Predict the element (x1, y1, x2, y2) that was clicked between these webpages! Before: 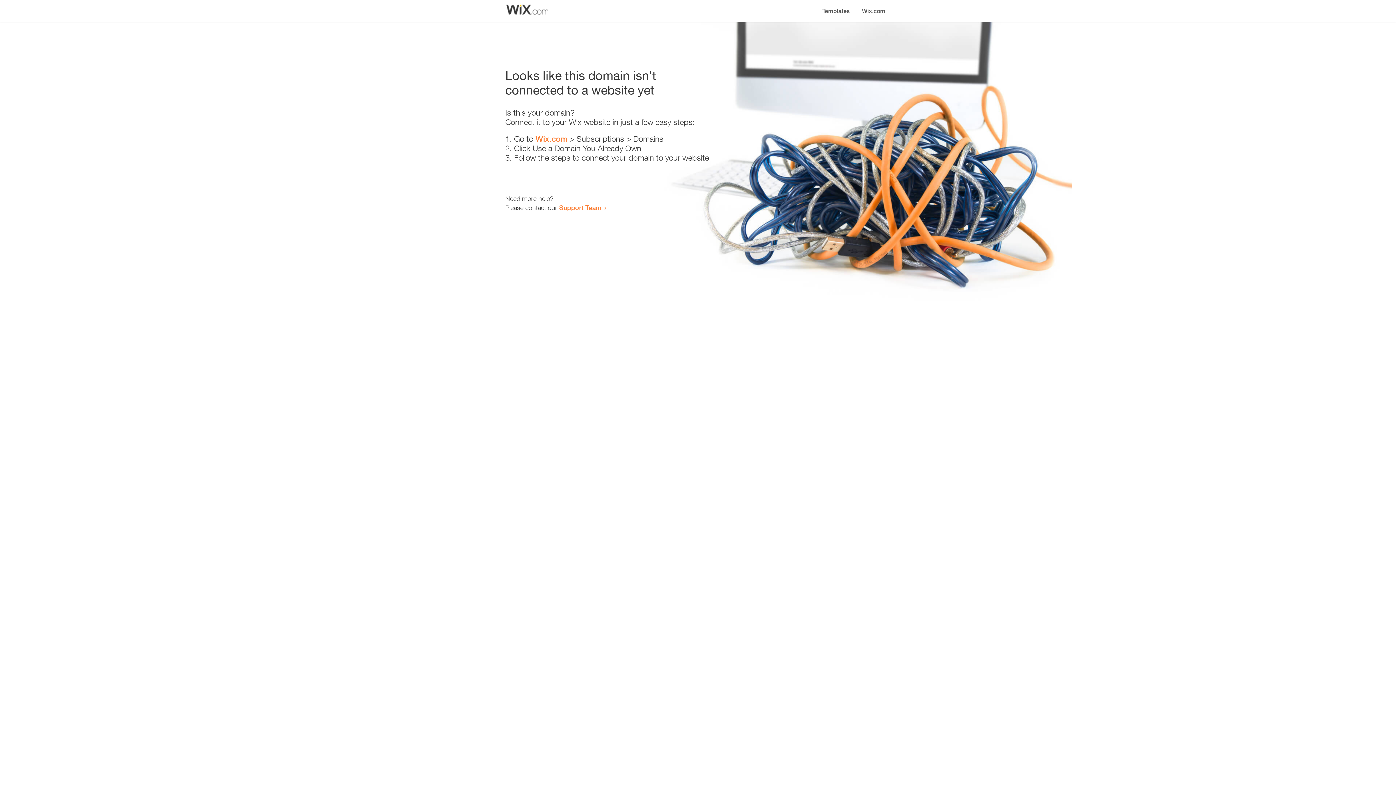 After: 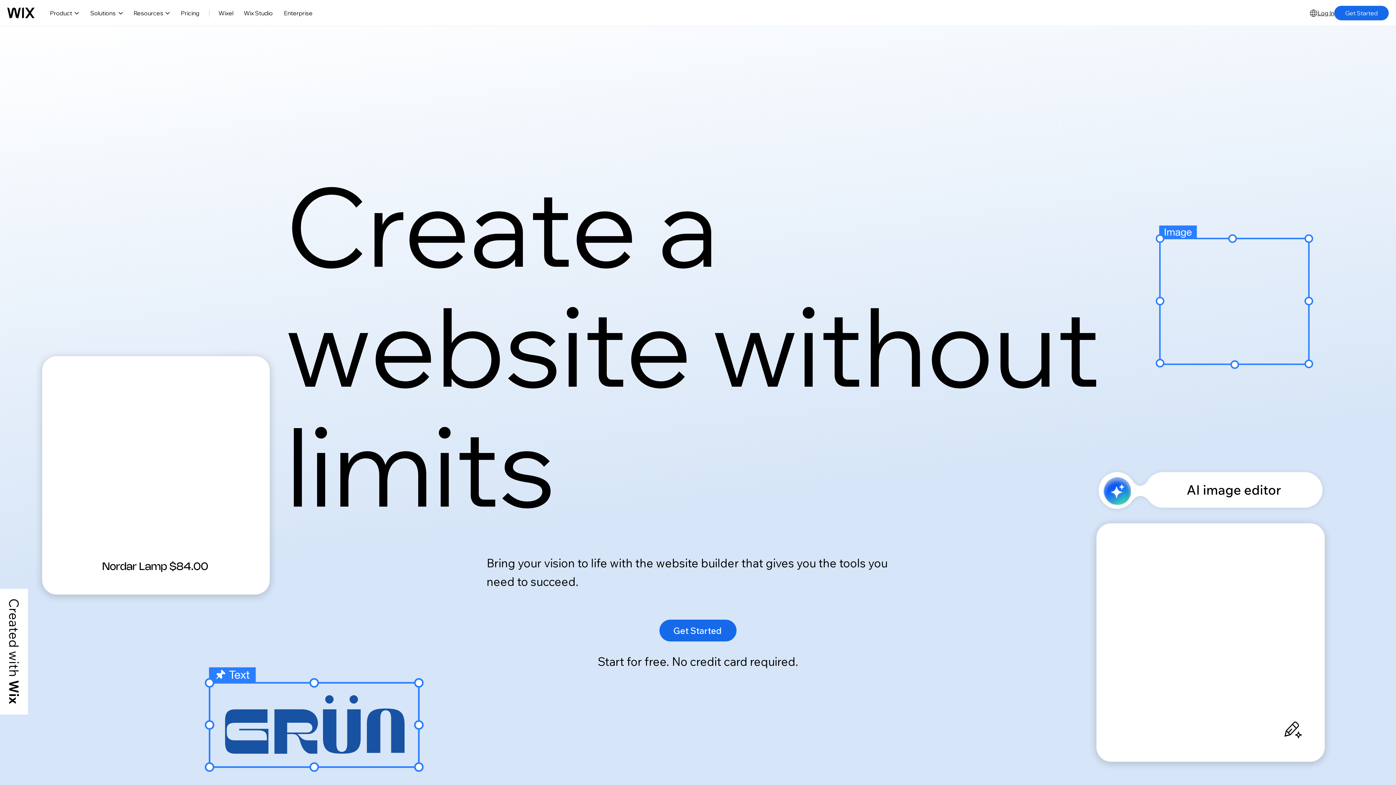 Action: label: Wix.com bbox: (856, 0, 890, 14)